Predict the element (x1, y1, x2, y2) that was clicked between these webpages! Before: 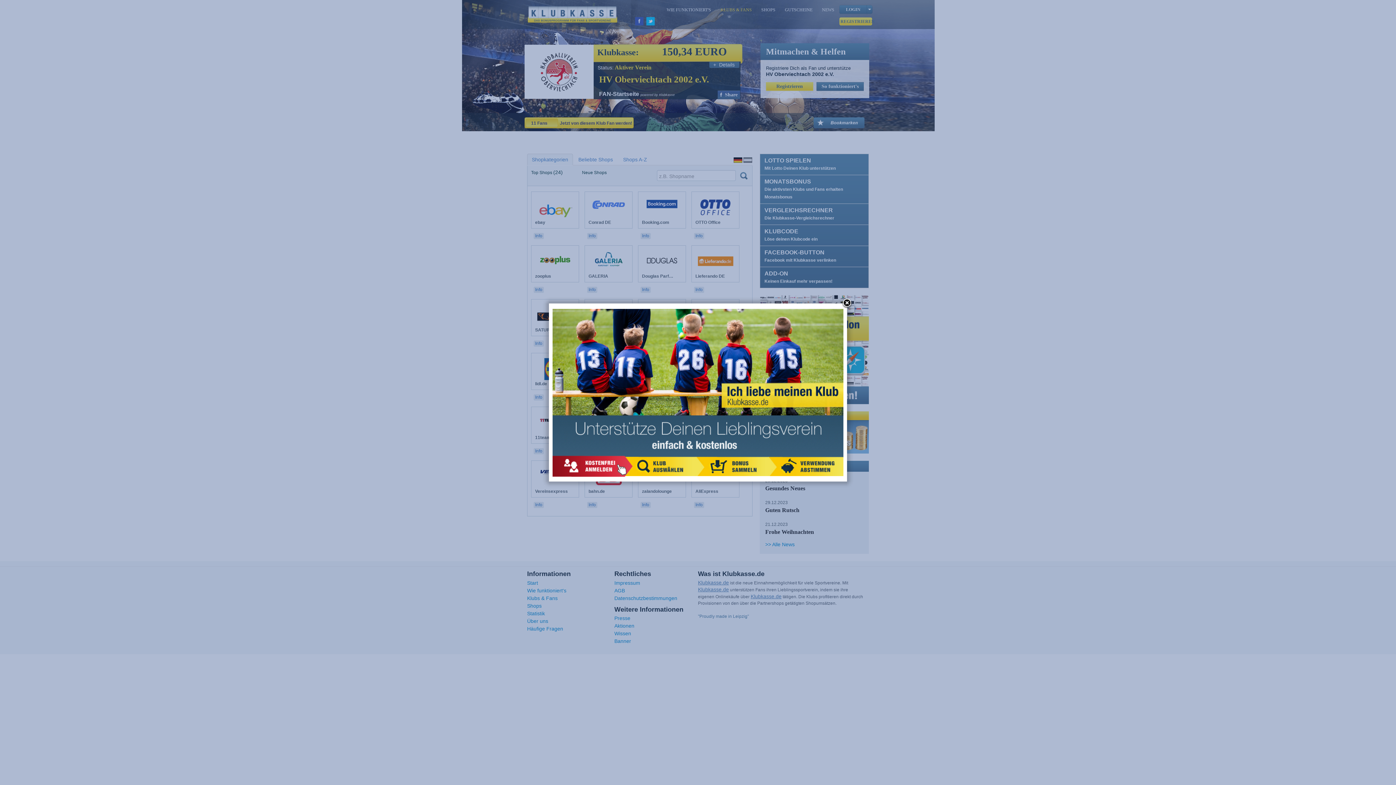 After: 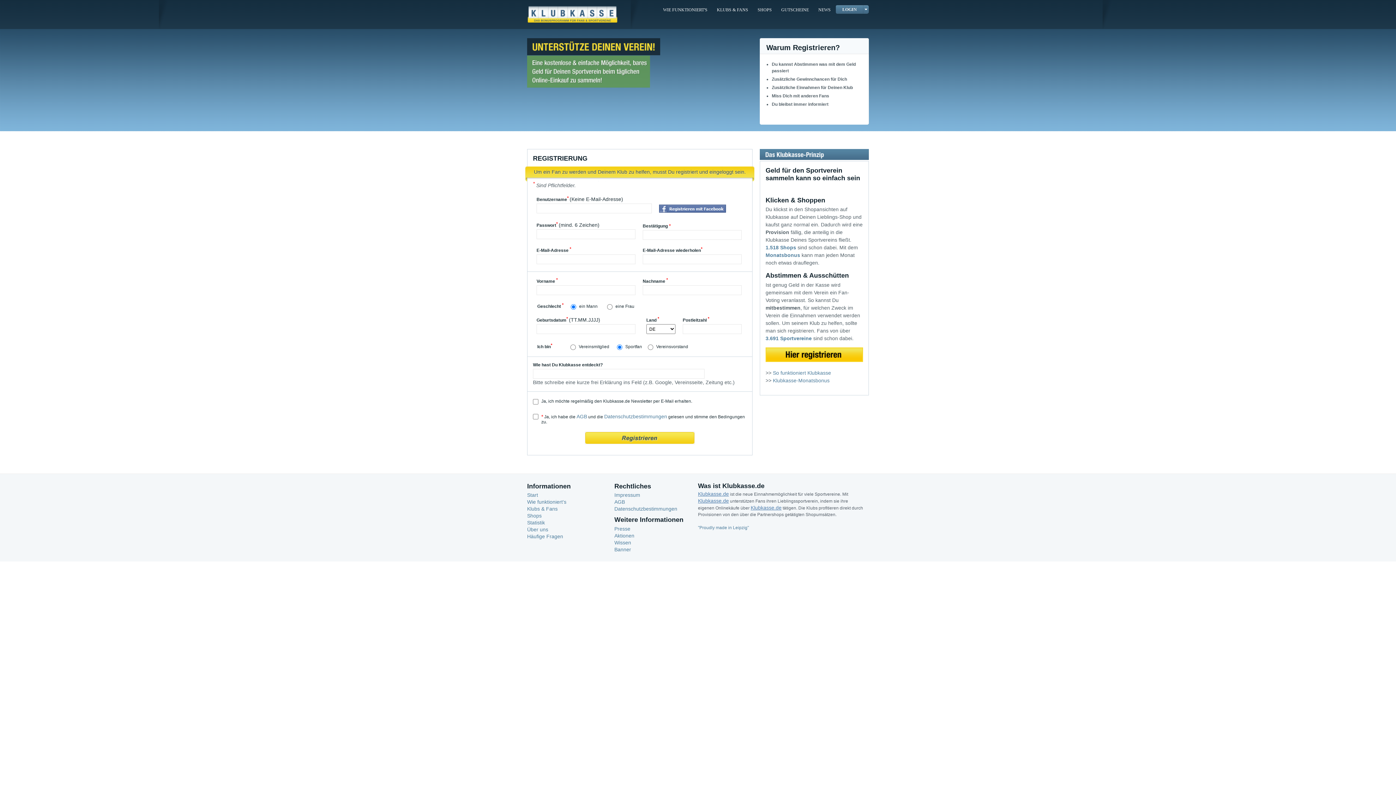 Action: bbox: (552, 456, 633, 477)